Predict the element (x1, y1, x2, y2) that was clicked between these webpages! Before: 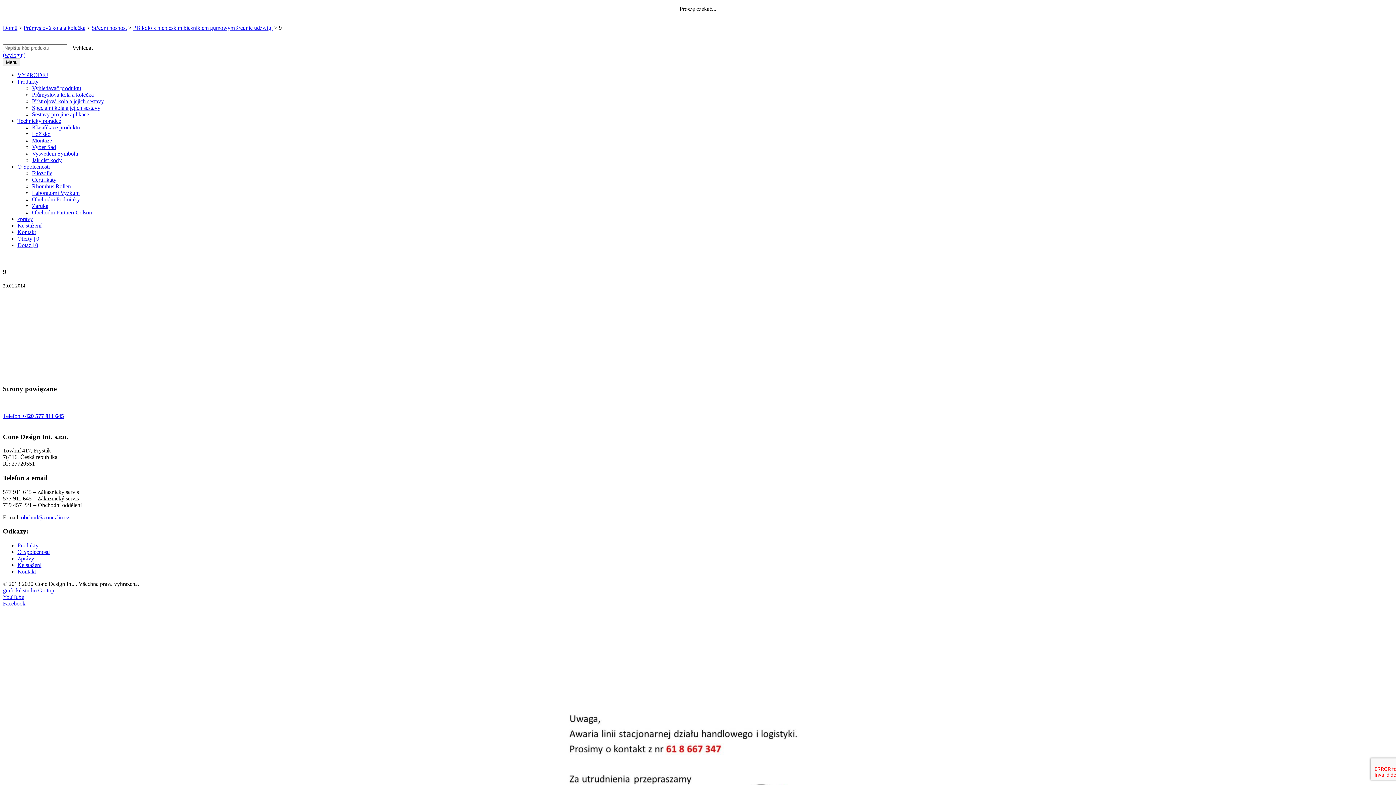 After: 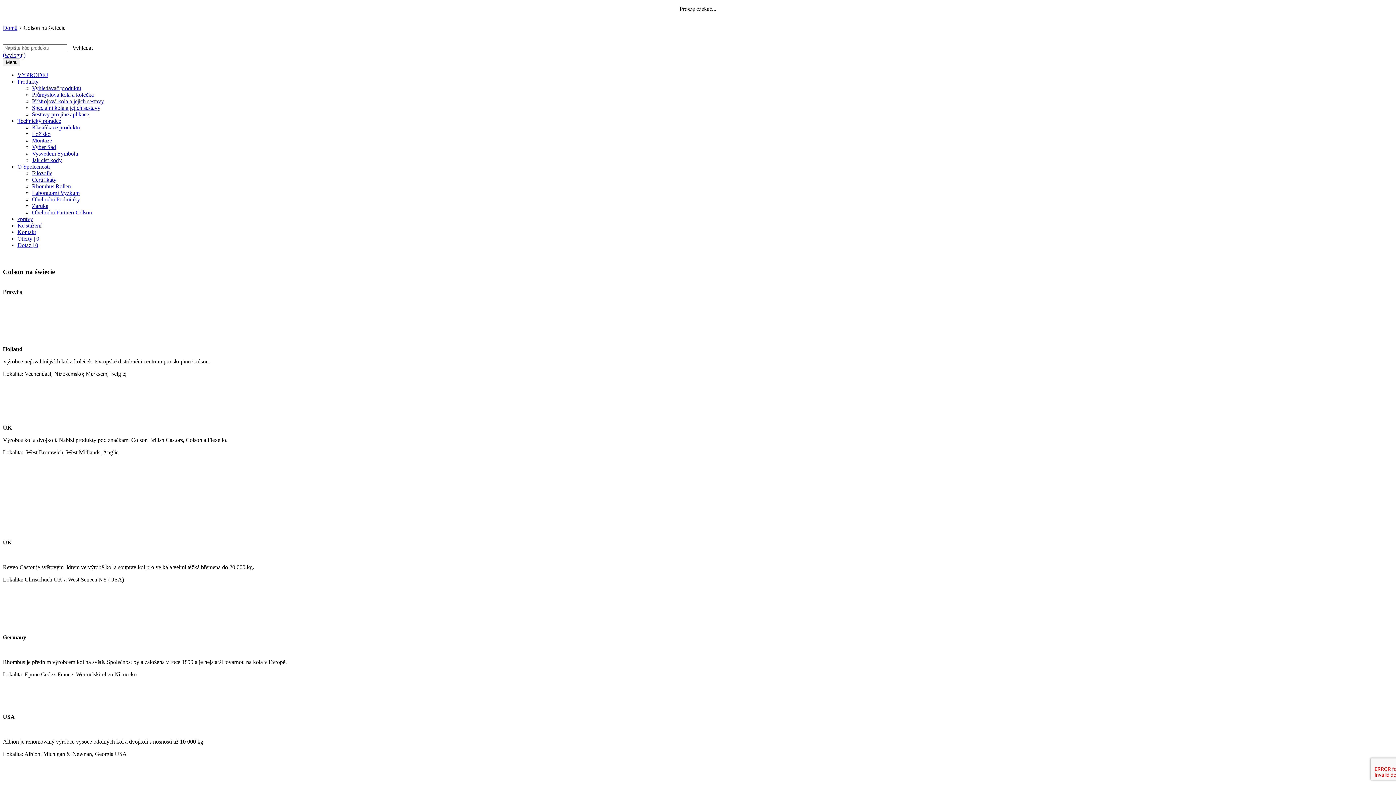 Action: label: O Spolecnosti bbox: (17, 549, 49, 555)